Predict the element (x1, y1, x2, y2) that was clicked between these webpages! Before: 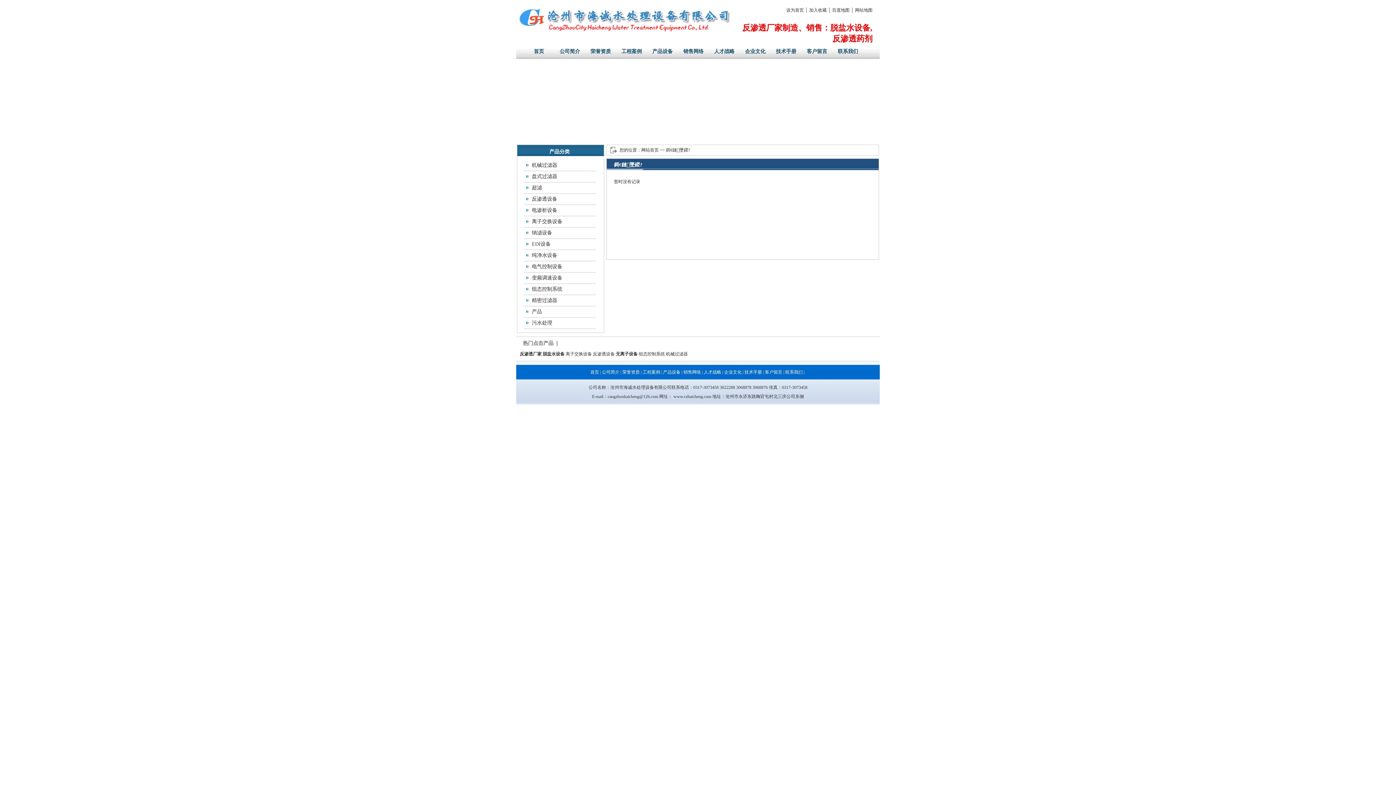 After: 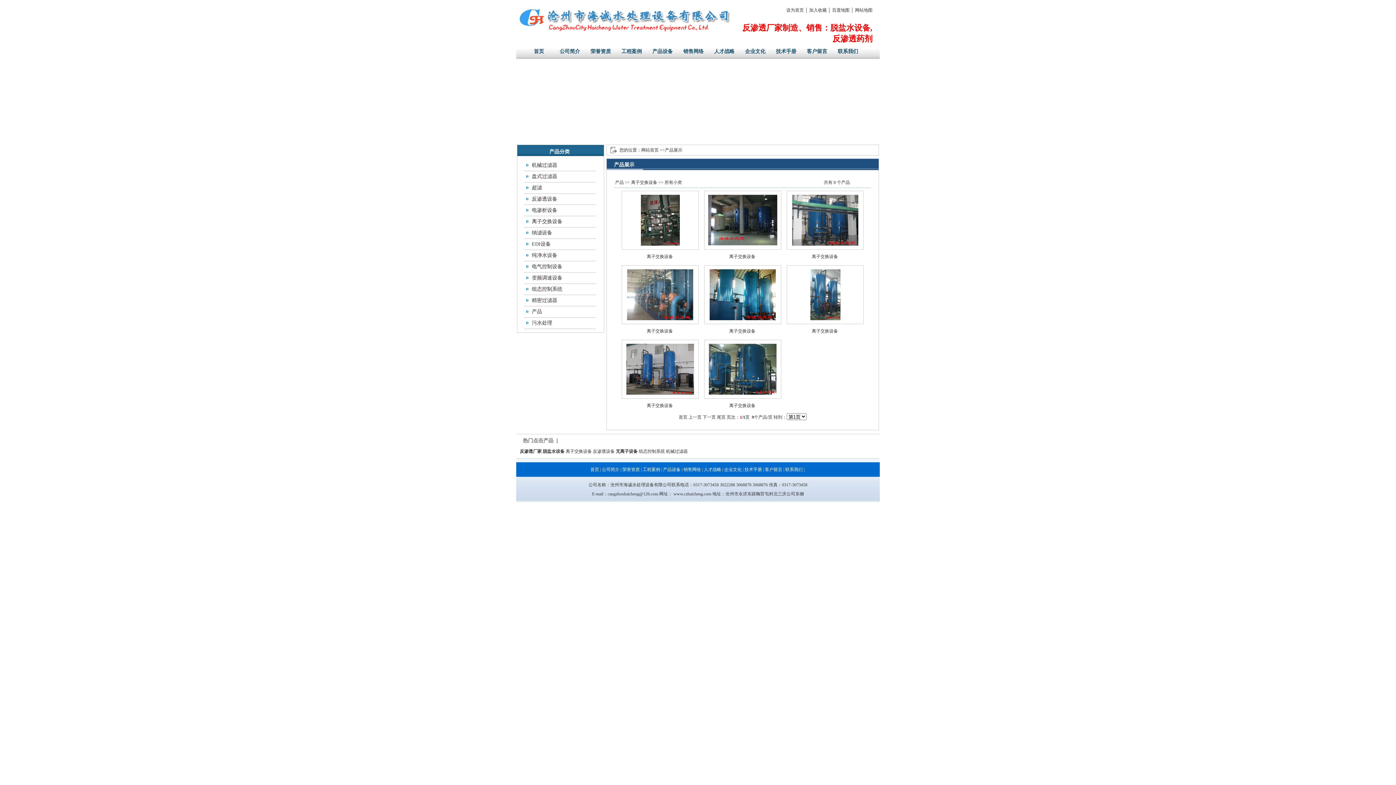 Action: label: 离子交换设备 bbox: (565, 351, 592, 356)